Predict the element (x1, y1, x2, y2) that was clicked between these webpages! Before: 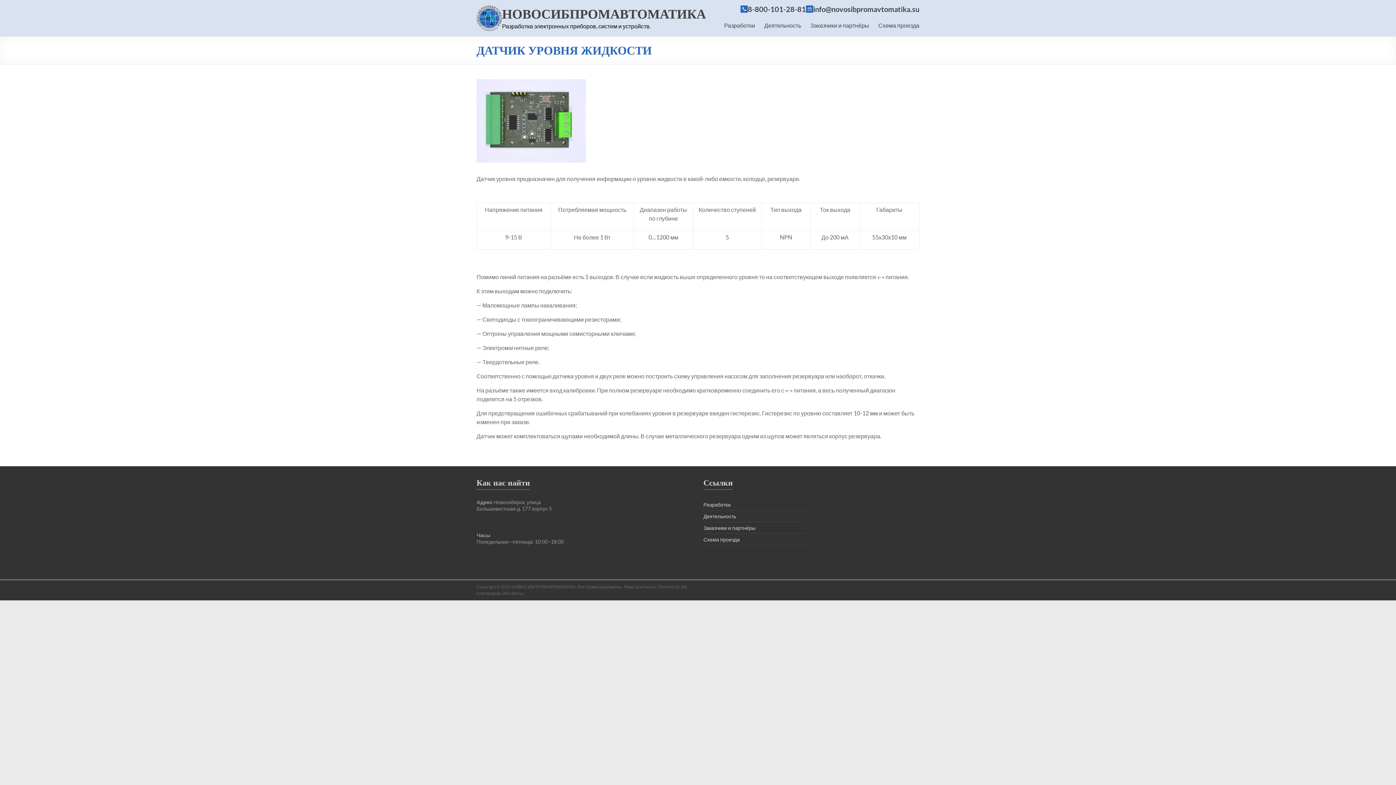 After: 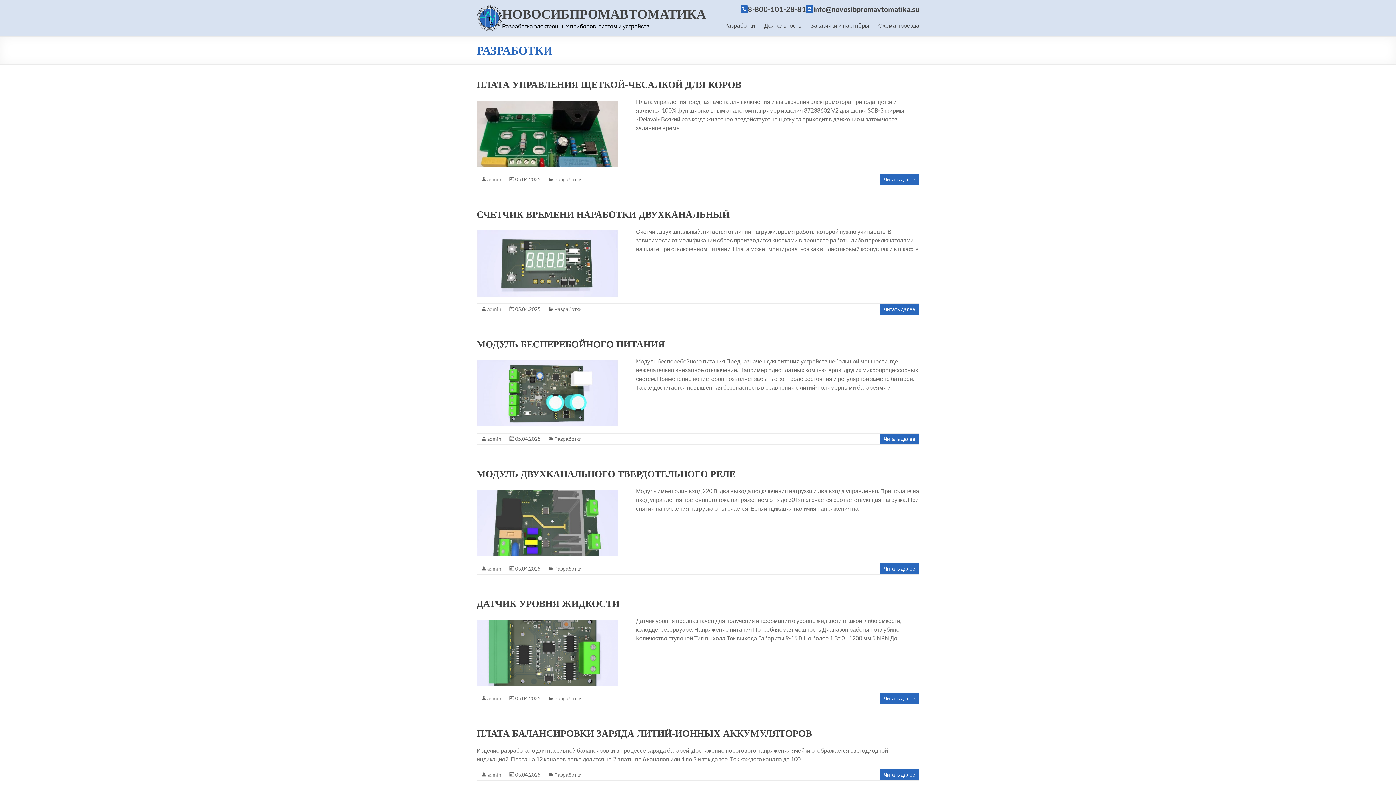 Action: label: Разработки bbox: (724, 20, 755, 30)